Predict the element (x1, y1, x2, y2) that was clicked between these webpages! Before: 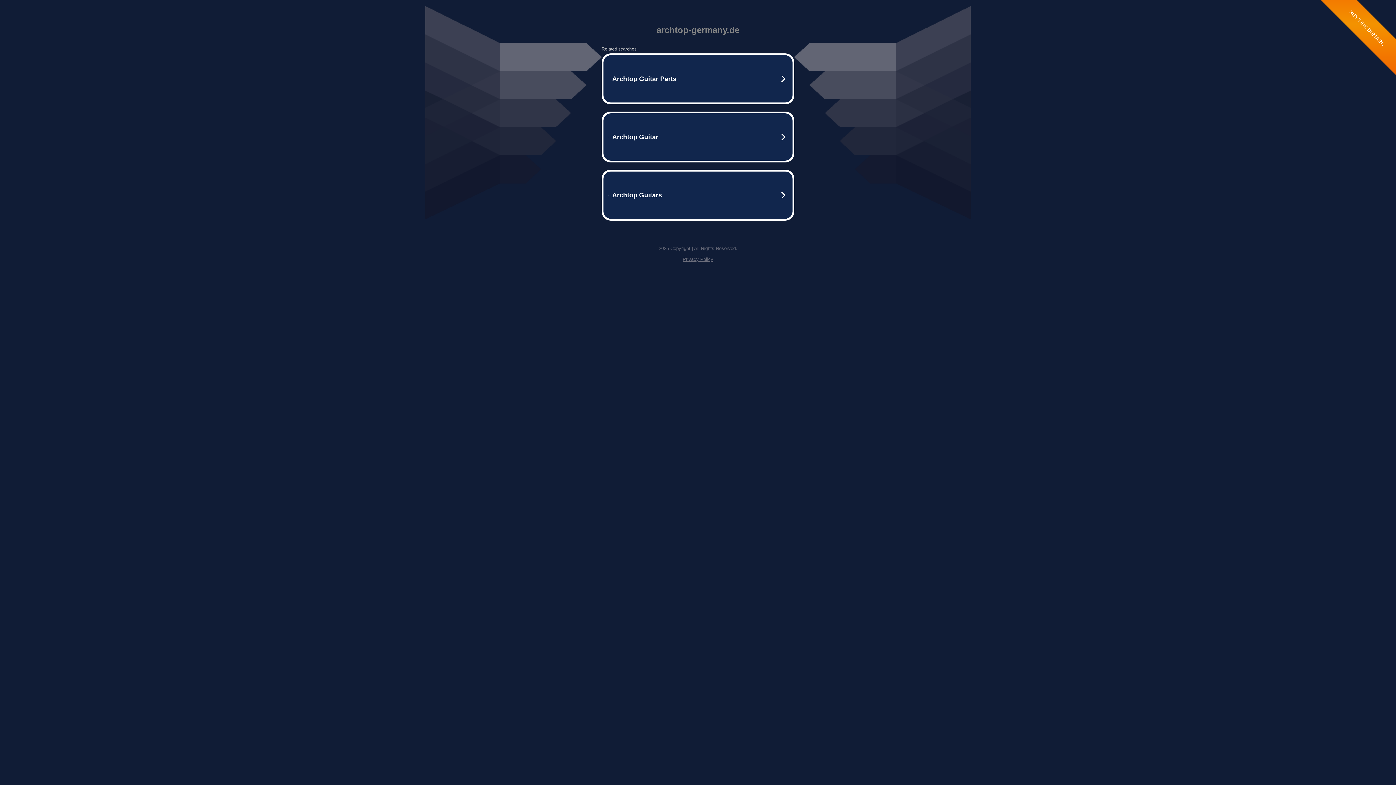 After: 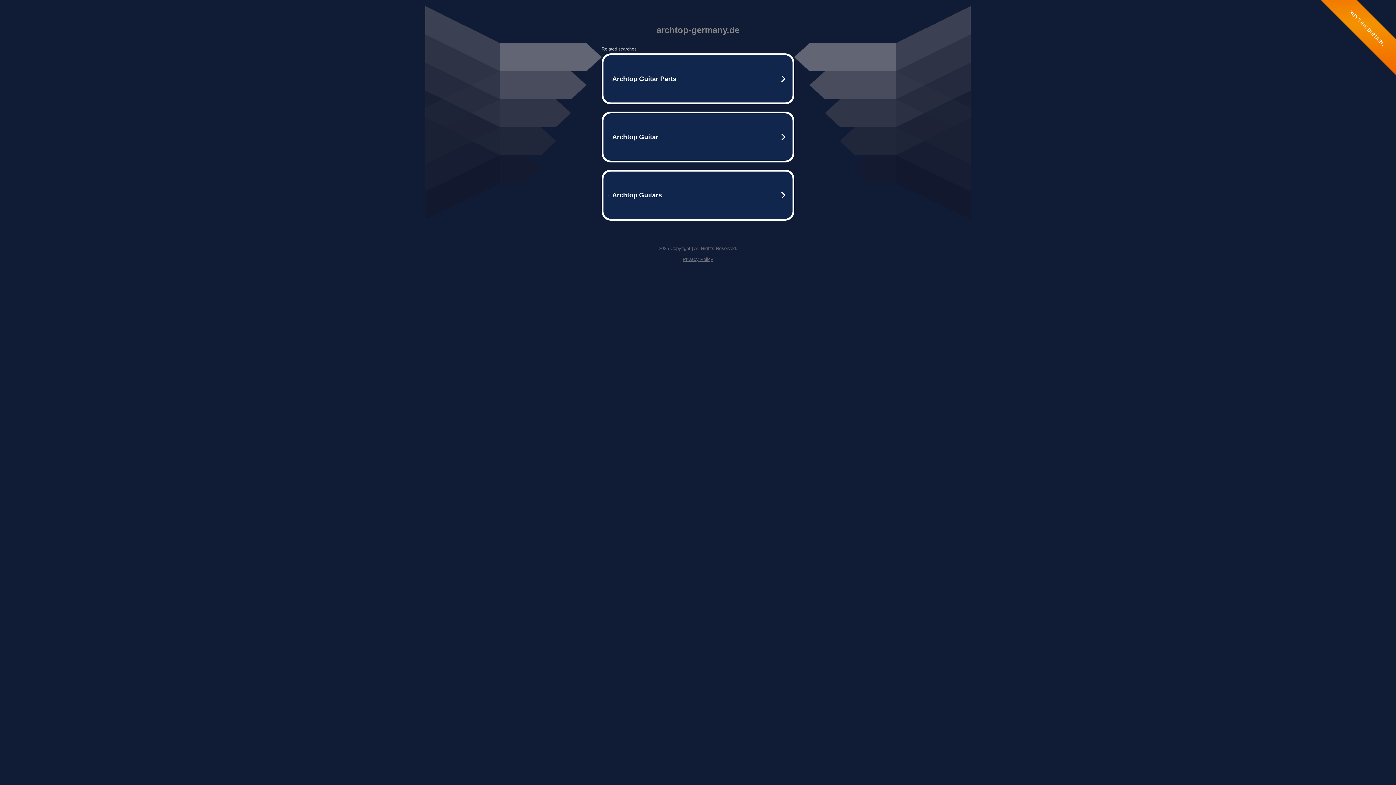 Action: label: Privacy Policy bbox: (682, 256, 713, 262)